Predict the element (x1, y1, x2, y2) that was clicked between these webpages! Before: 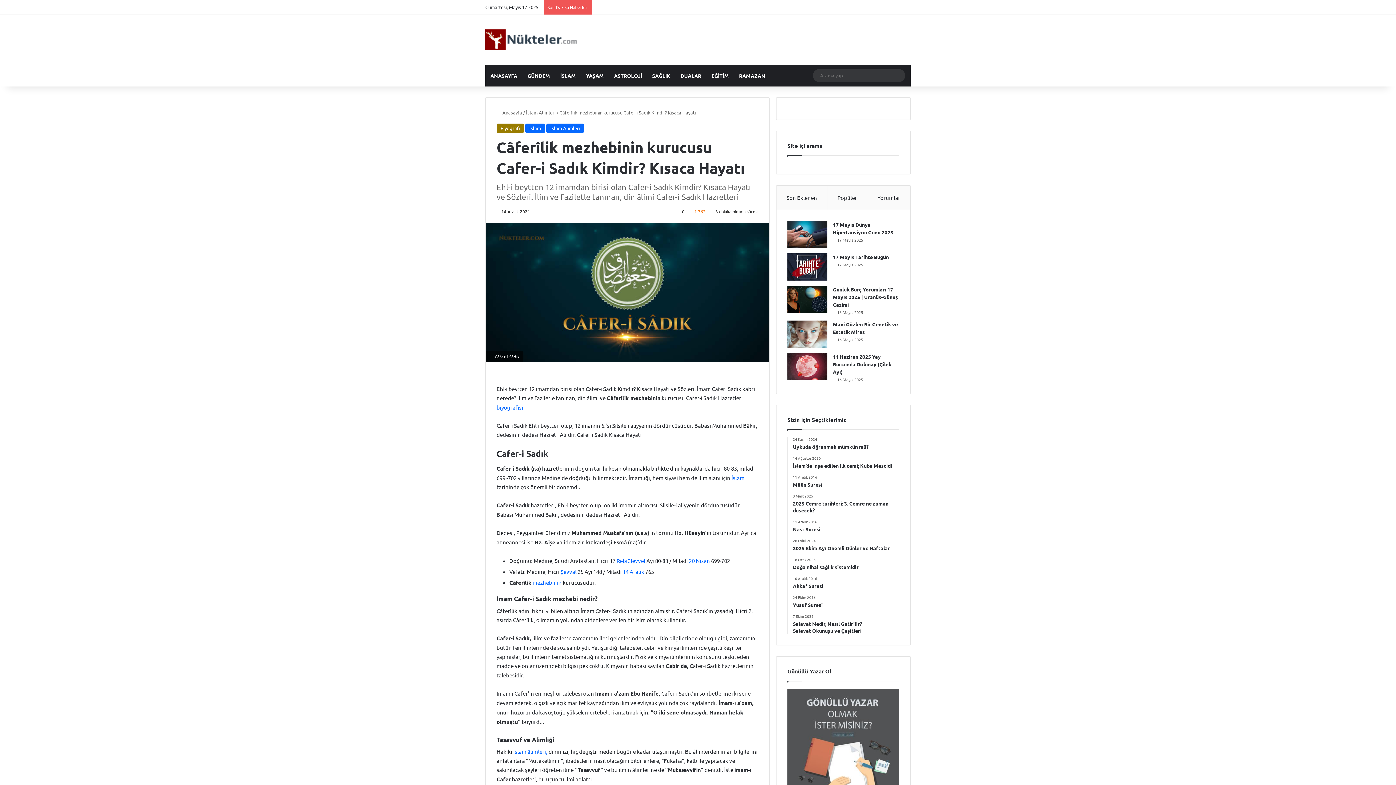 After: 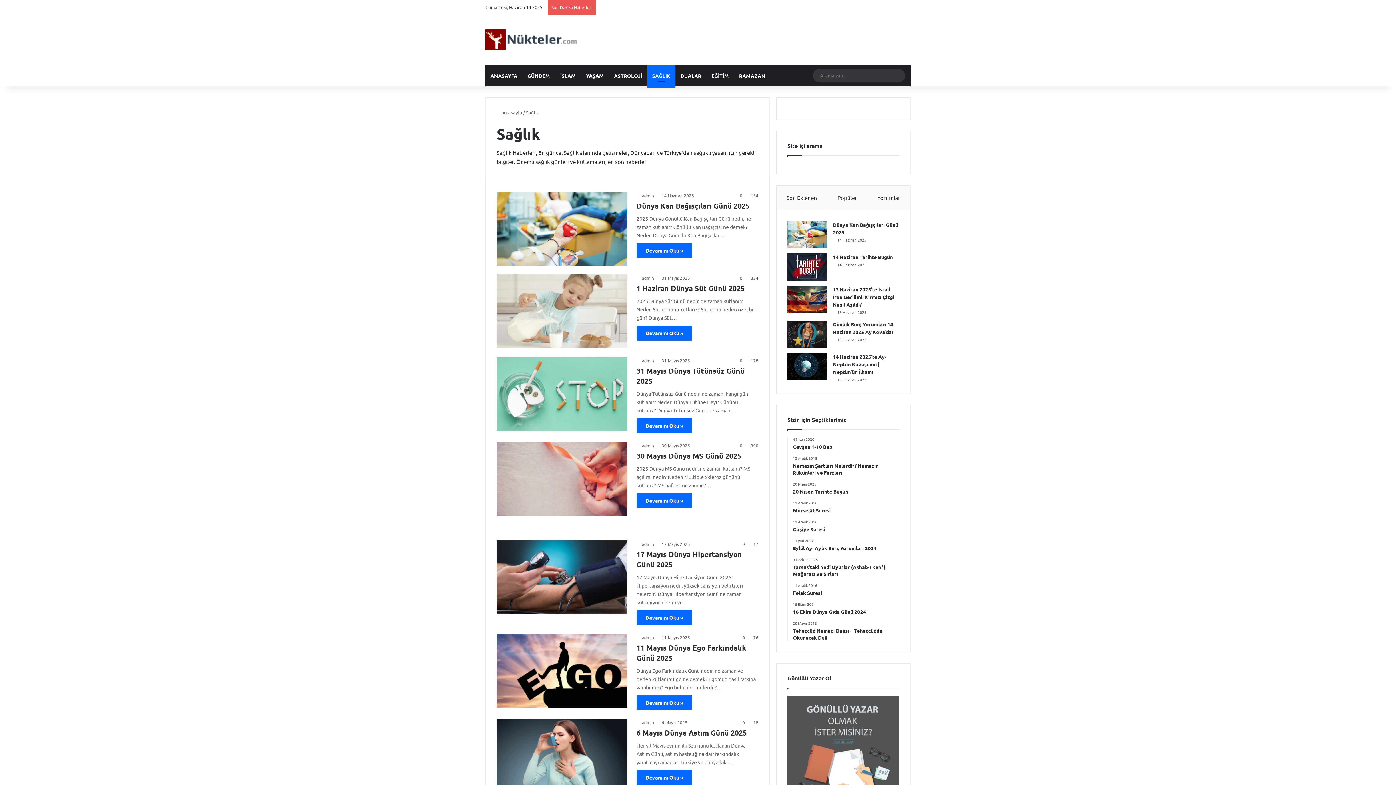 Action: bbox: (647, 64, 675, 86) label: SAĞLIK